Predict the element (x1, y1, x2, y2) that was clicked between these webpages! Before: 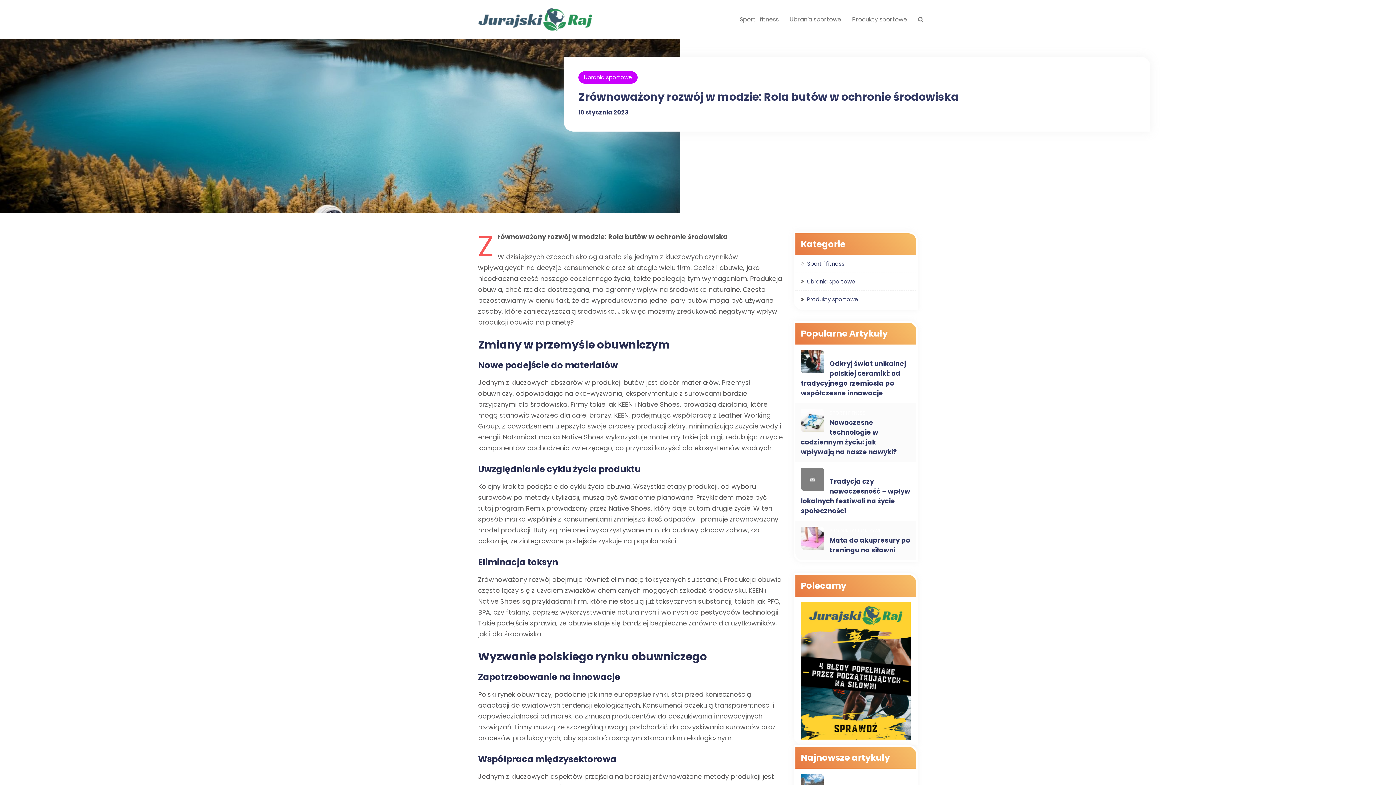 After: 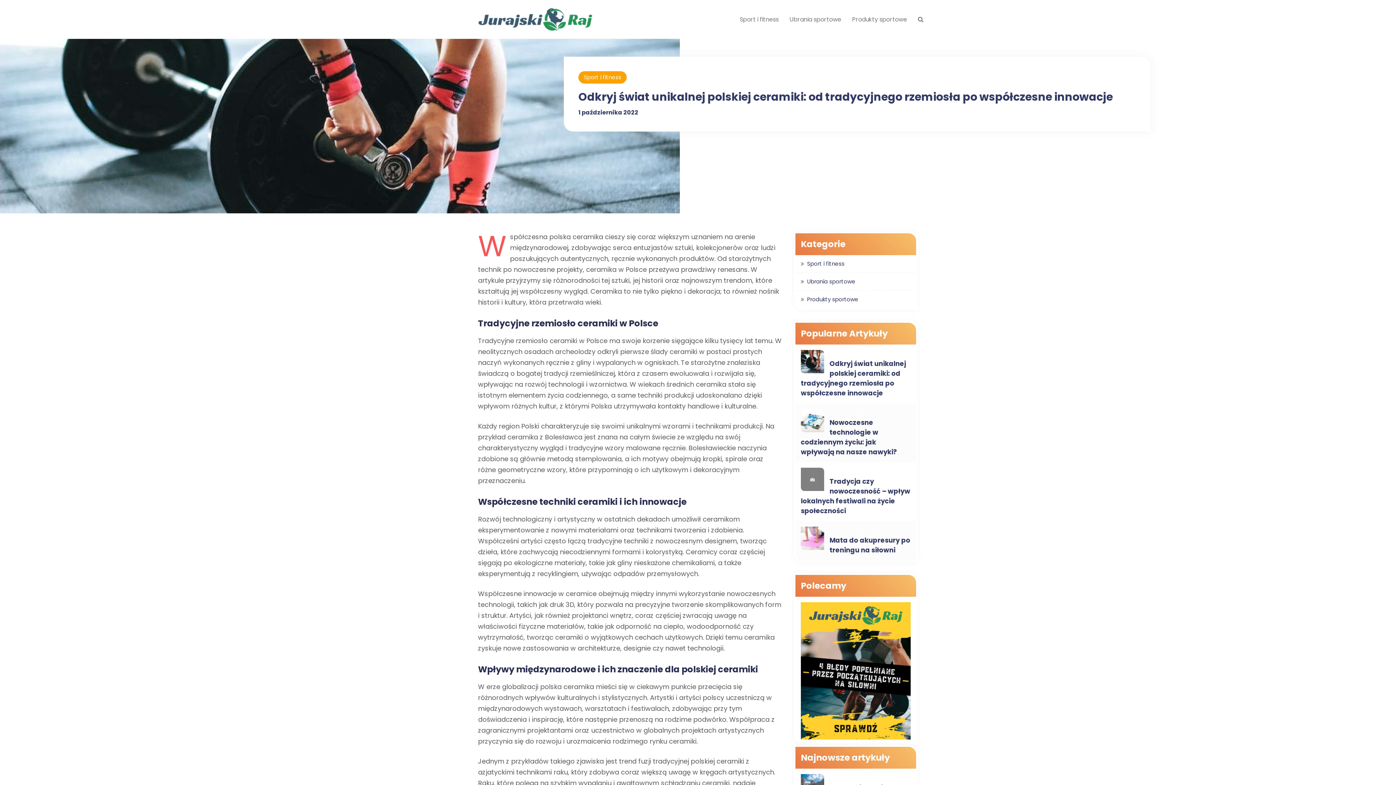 Action: bbox: (801, 359, 906, 399) label: Odkryj świat unikalnej polskiej ceramiki: od tradycyjnego rzemiosła po współczesne innowacje